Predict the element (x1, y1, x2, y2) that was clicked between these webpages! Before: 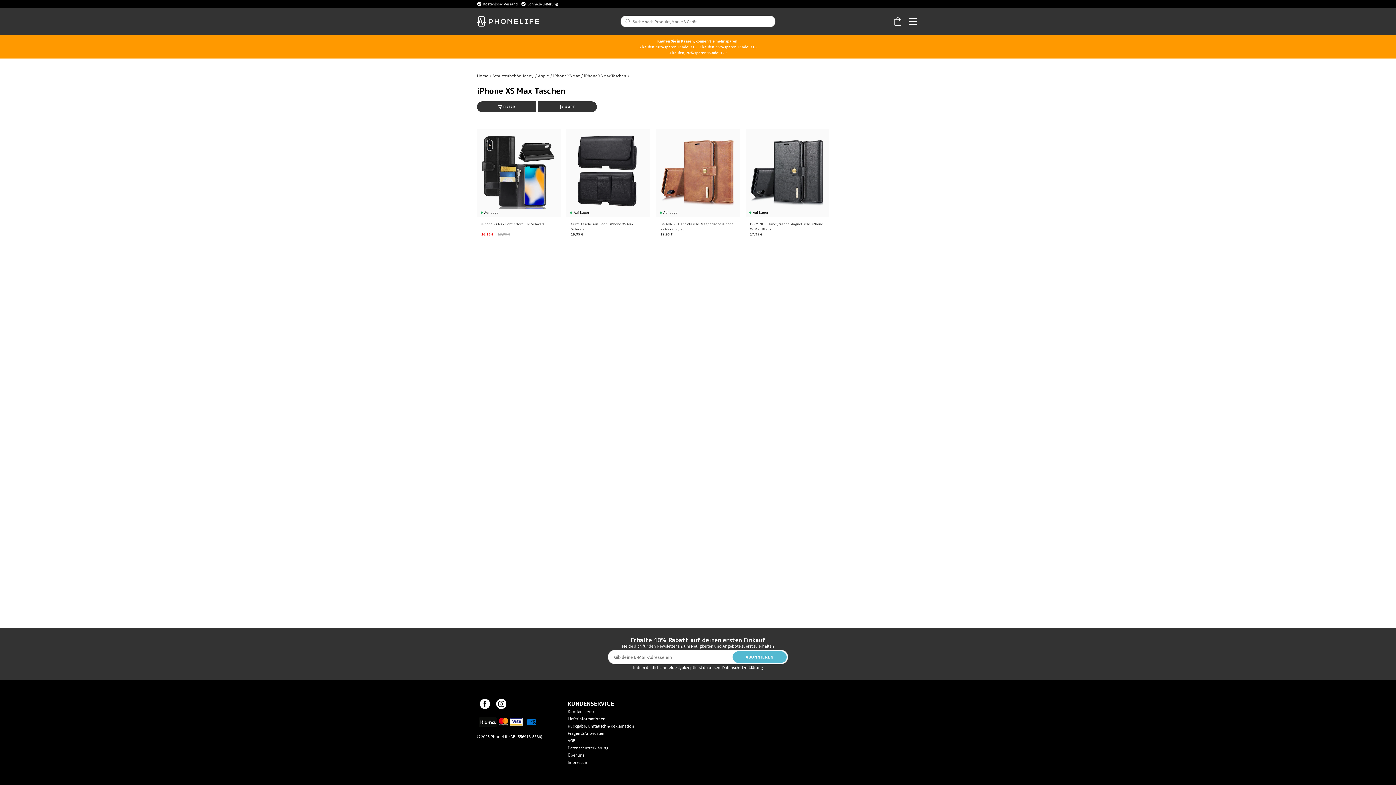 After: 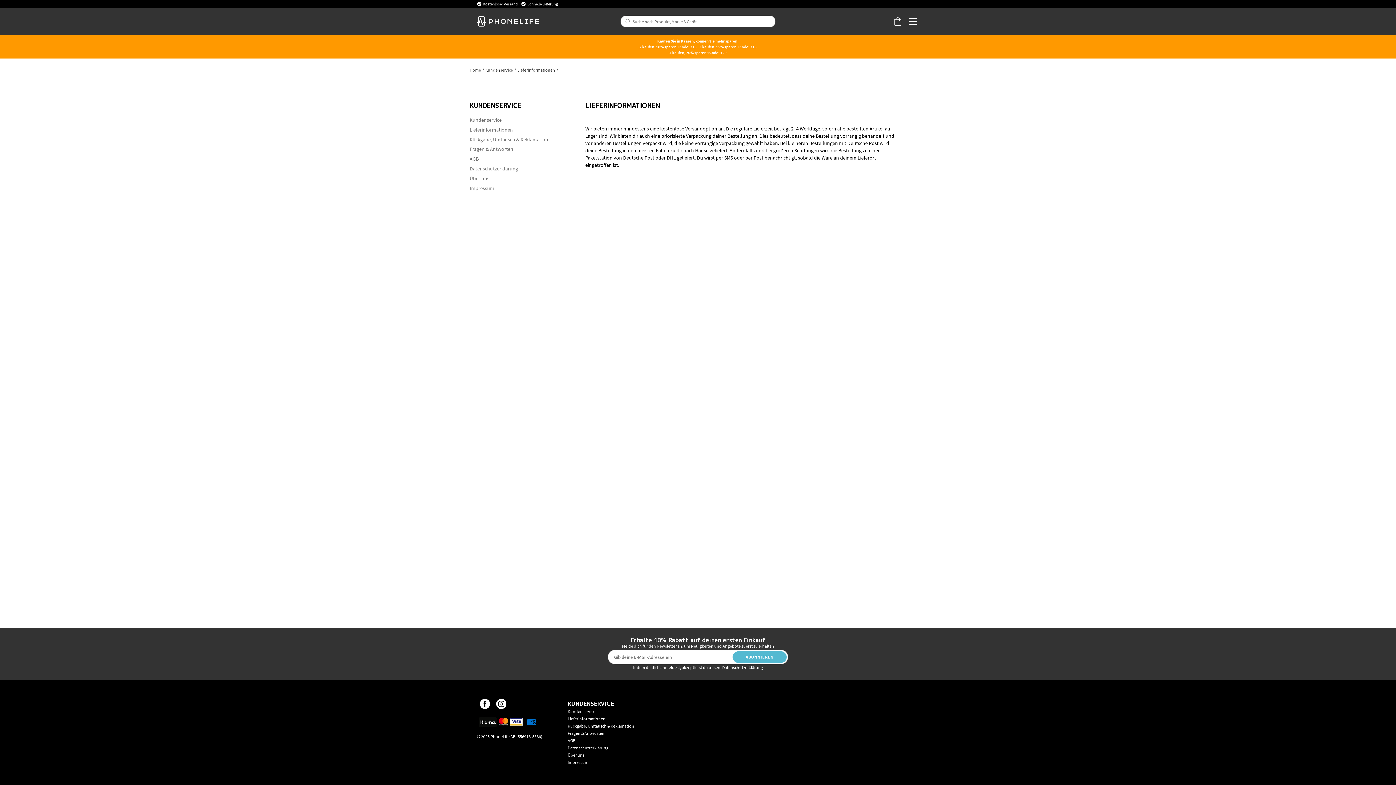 Action: bbox: (567, 717, 646, 724) label: Lieferinformationen